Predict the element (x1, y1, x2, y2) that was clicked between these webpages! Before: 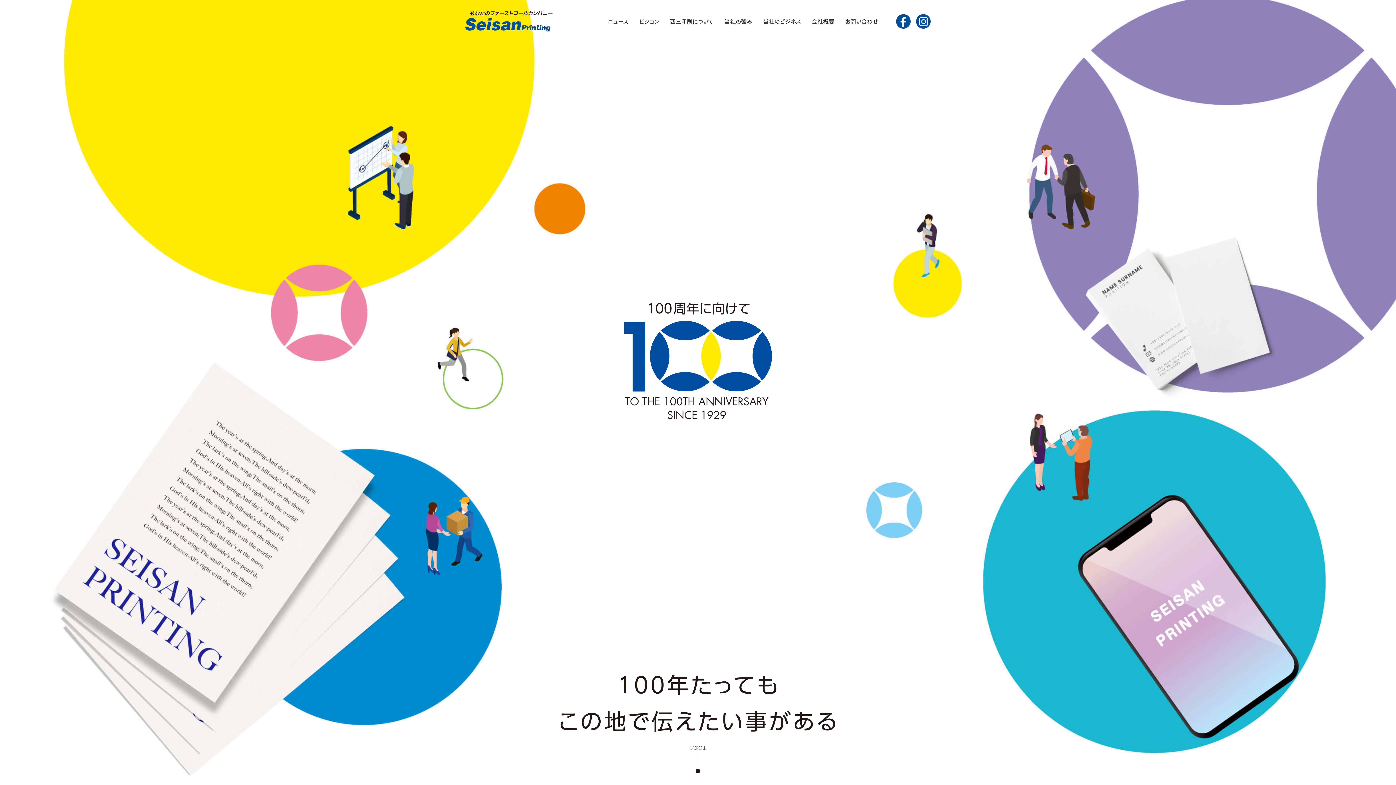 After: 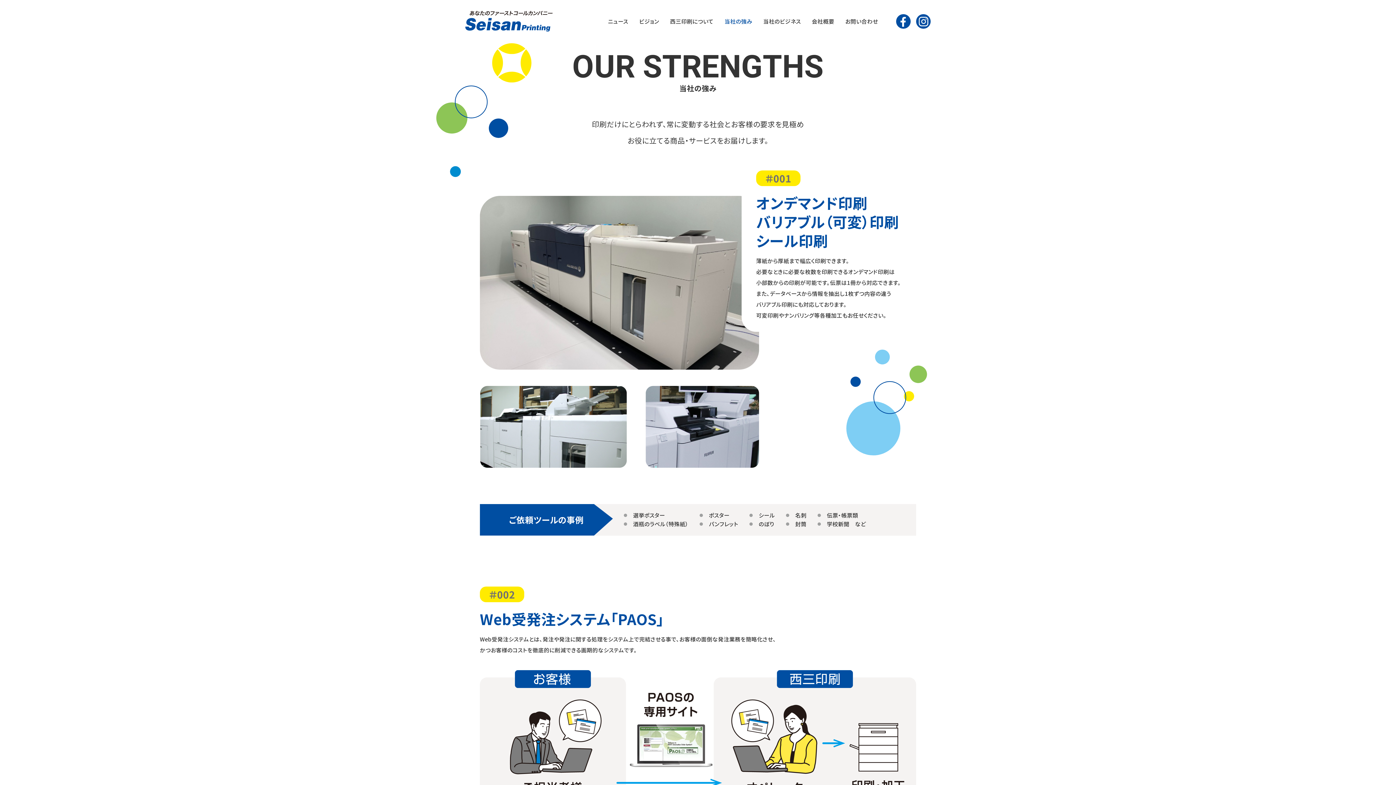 Action: bbox: (724, 17, 752, 24) label: 当社の強み